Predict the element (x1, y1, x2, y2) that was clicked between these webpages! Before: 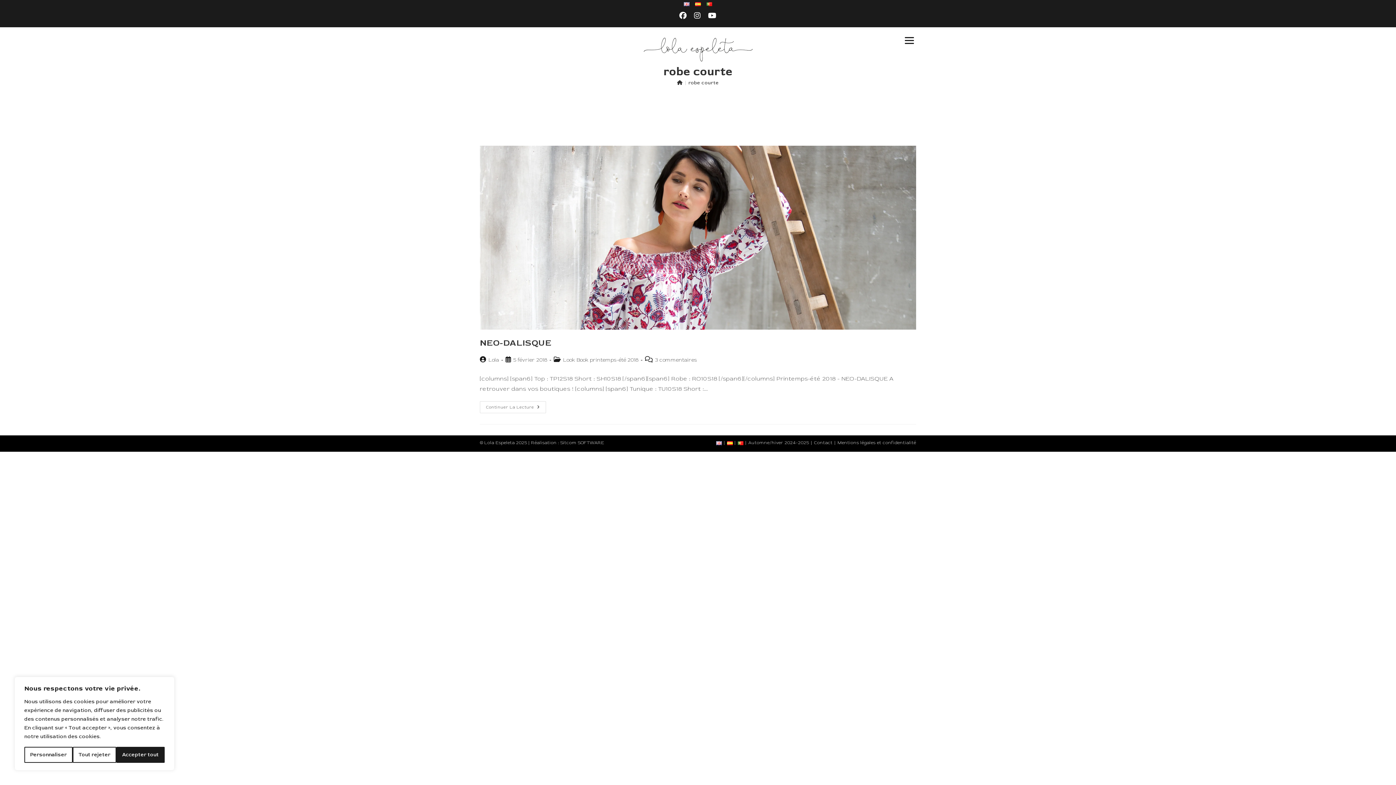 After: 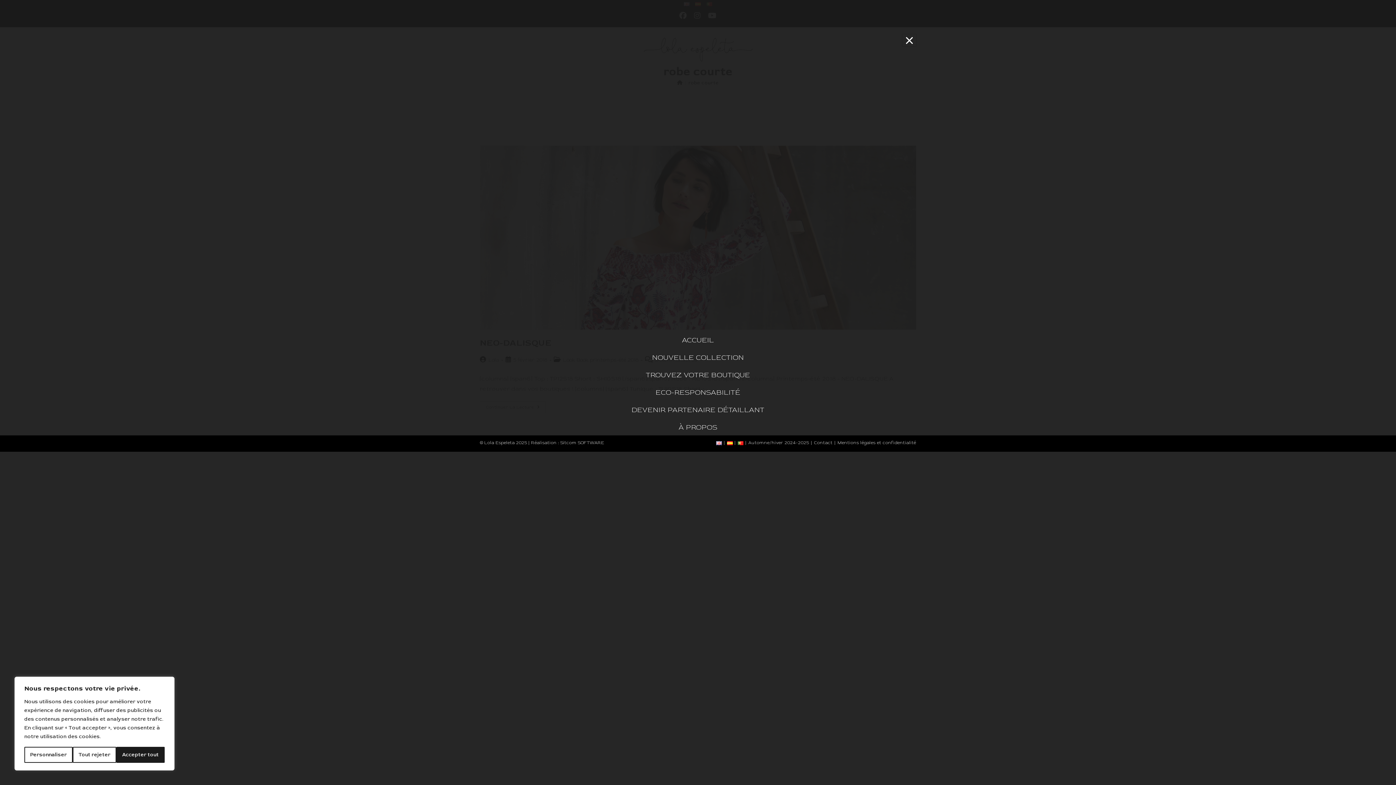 Action: label: View website Menu bbox: (902, 34, 916, 46)